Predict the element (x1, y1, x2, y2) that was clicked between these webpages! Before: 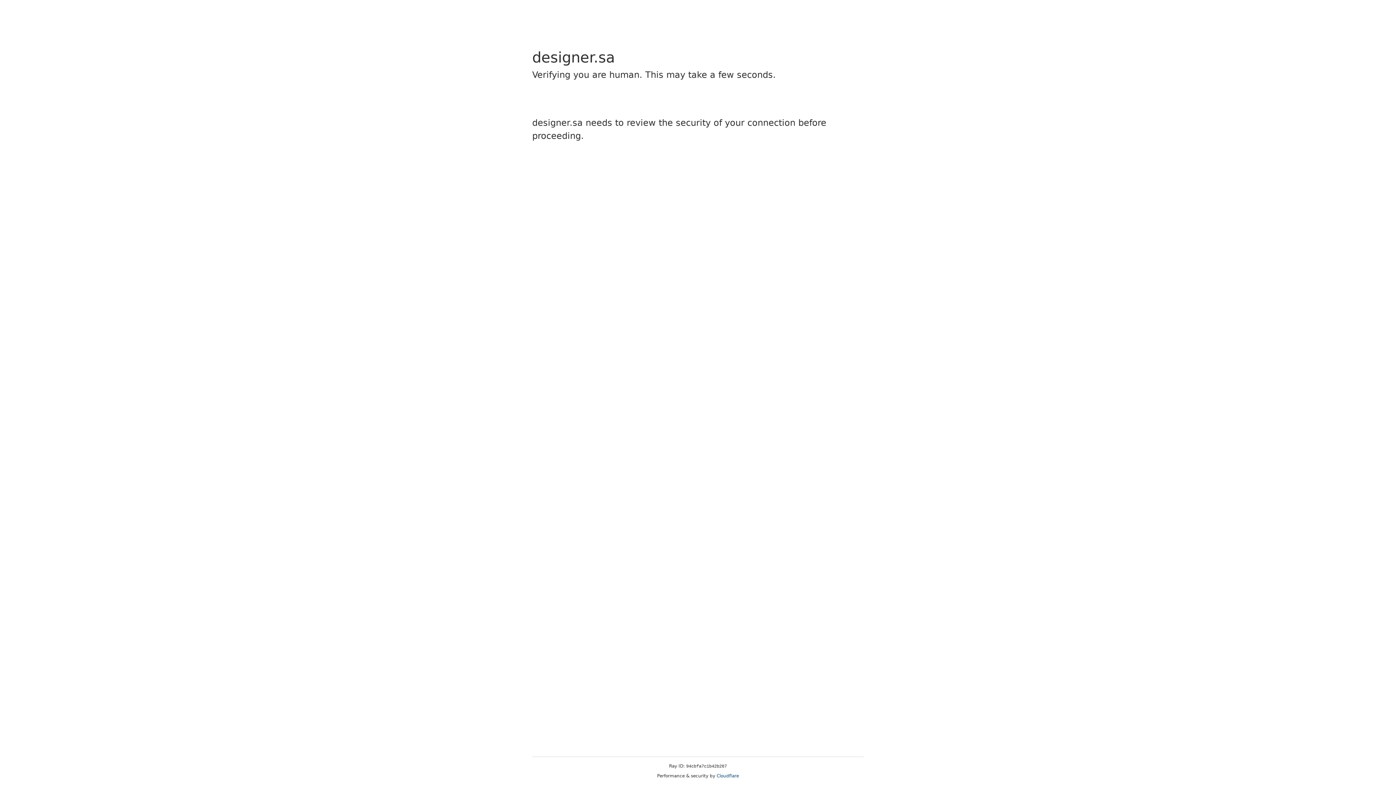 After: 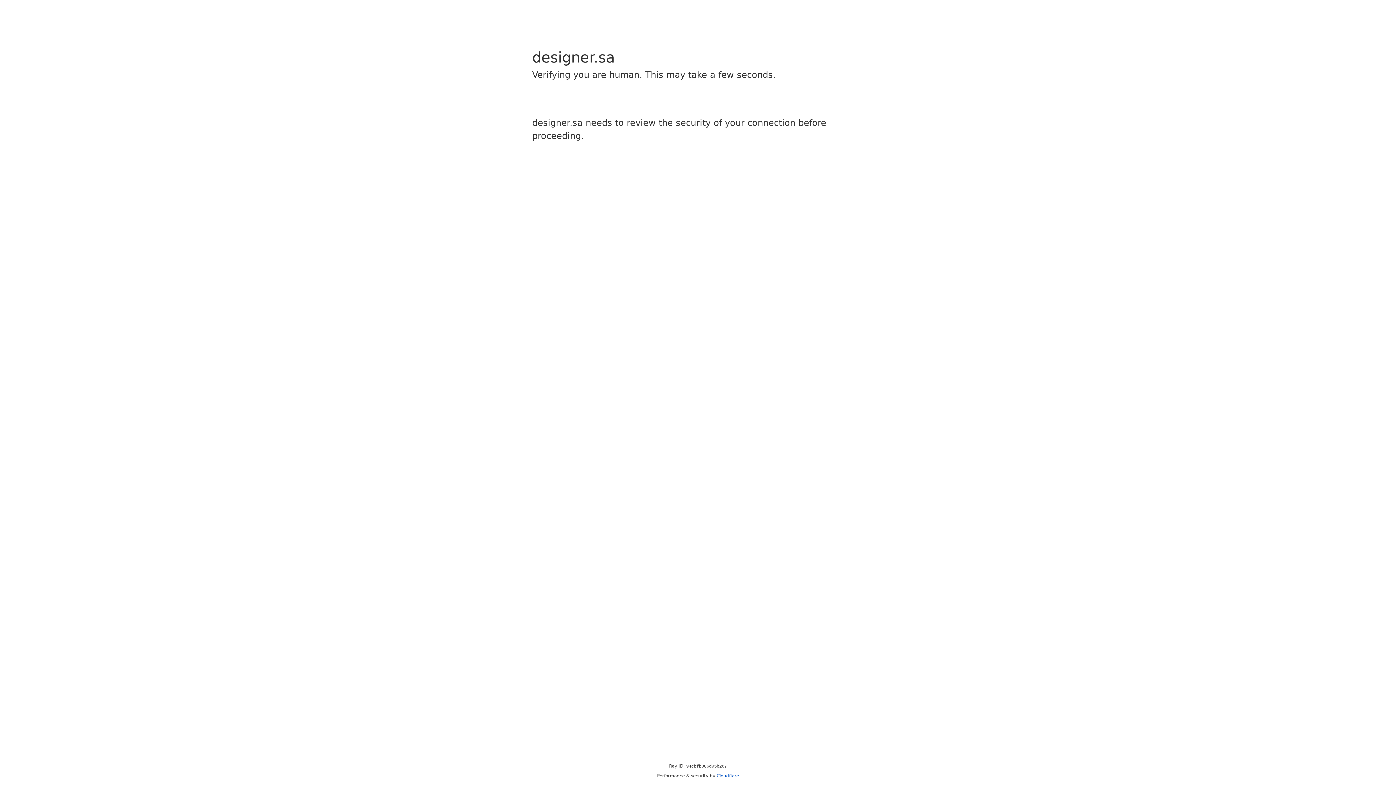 Action: bbox: (716, 773, 739, 778) label: Cloudflare